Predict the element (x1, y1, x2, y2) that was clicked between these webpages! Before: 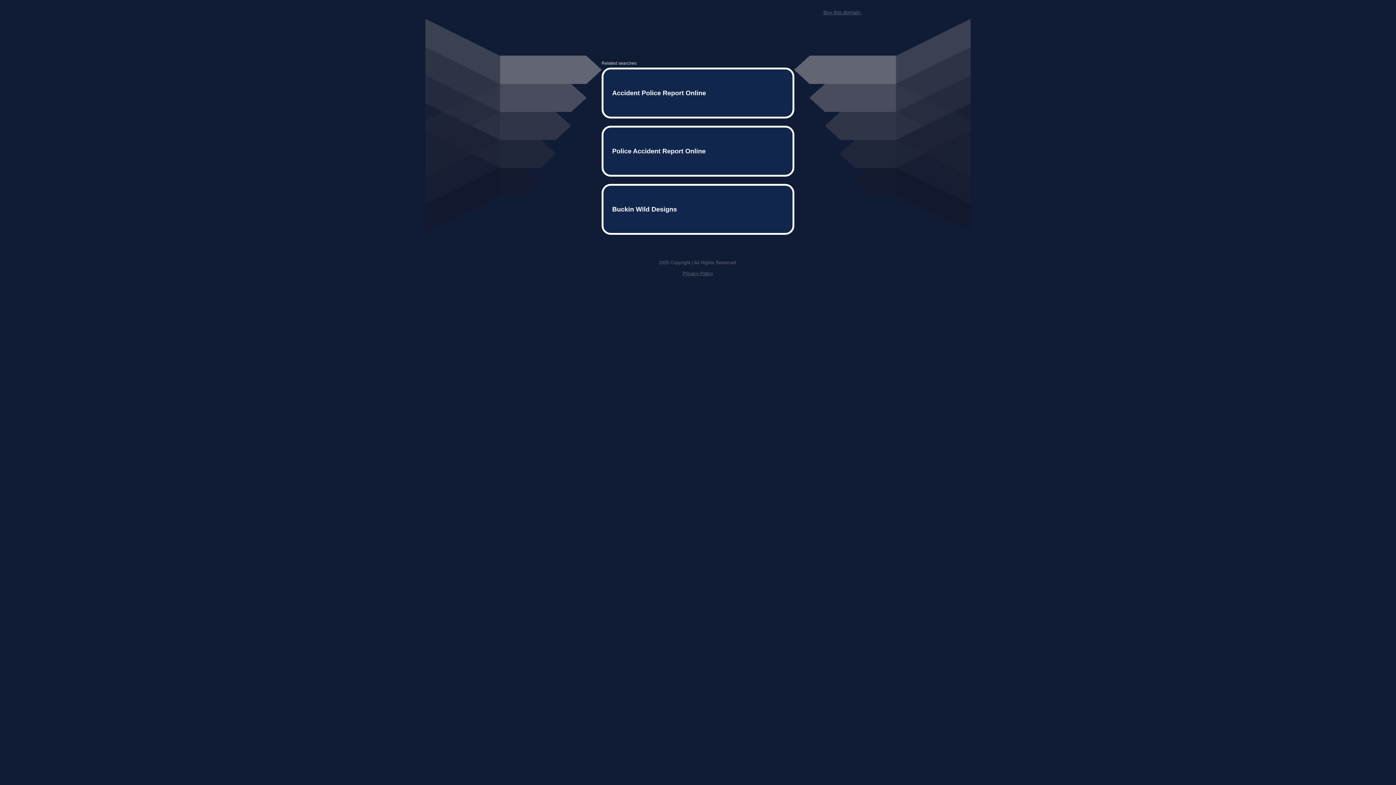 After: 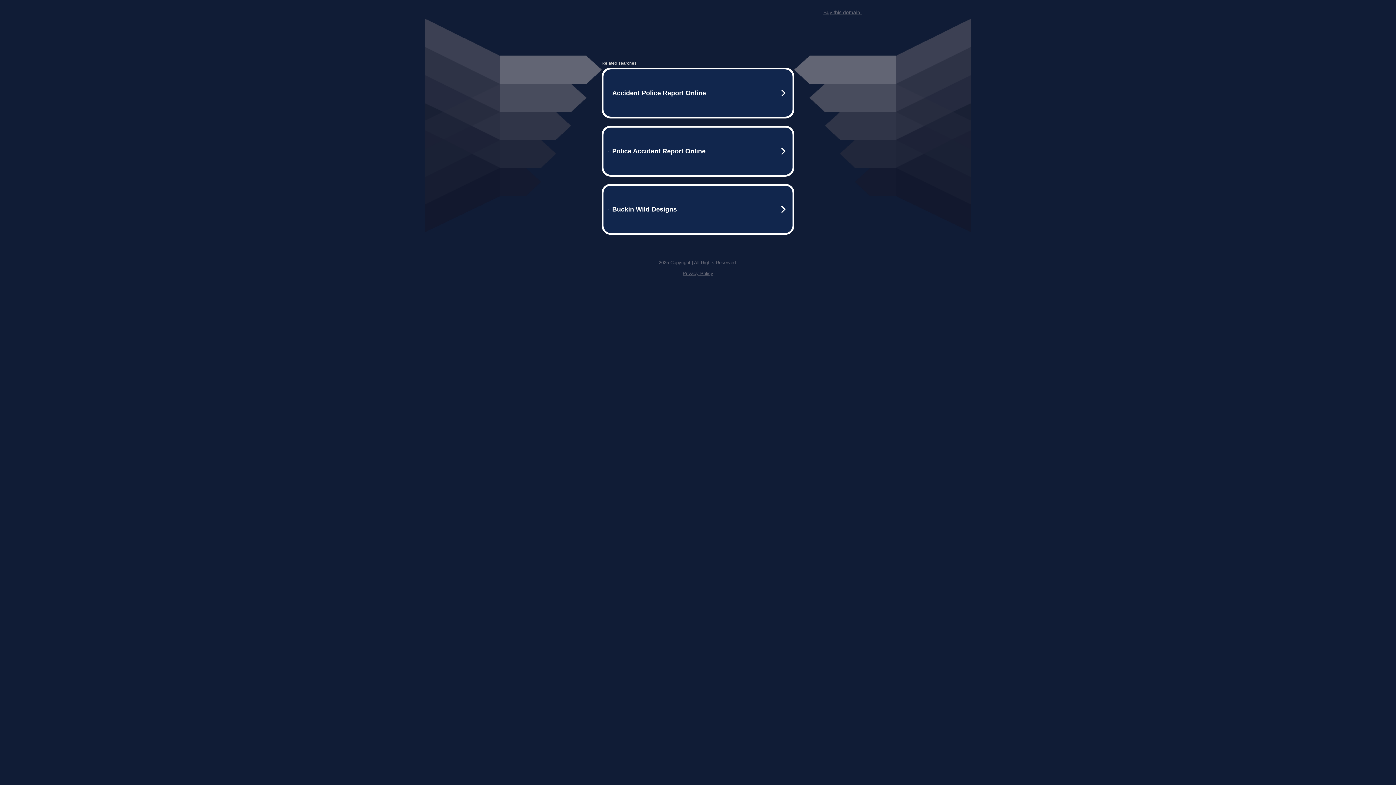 Action: label: Buy this domain. bbox: (823, 9, 861, 15)